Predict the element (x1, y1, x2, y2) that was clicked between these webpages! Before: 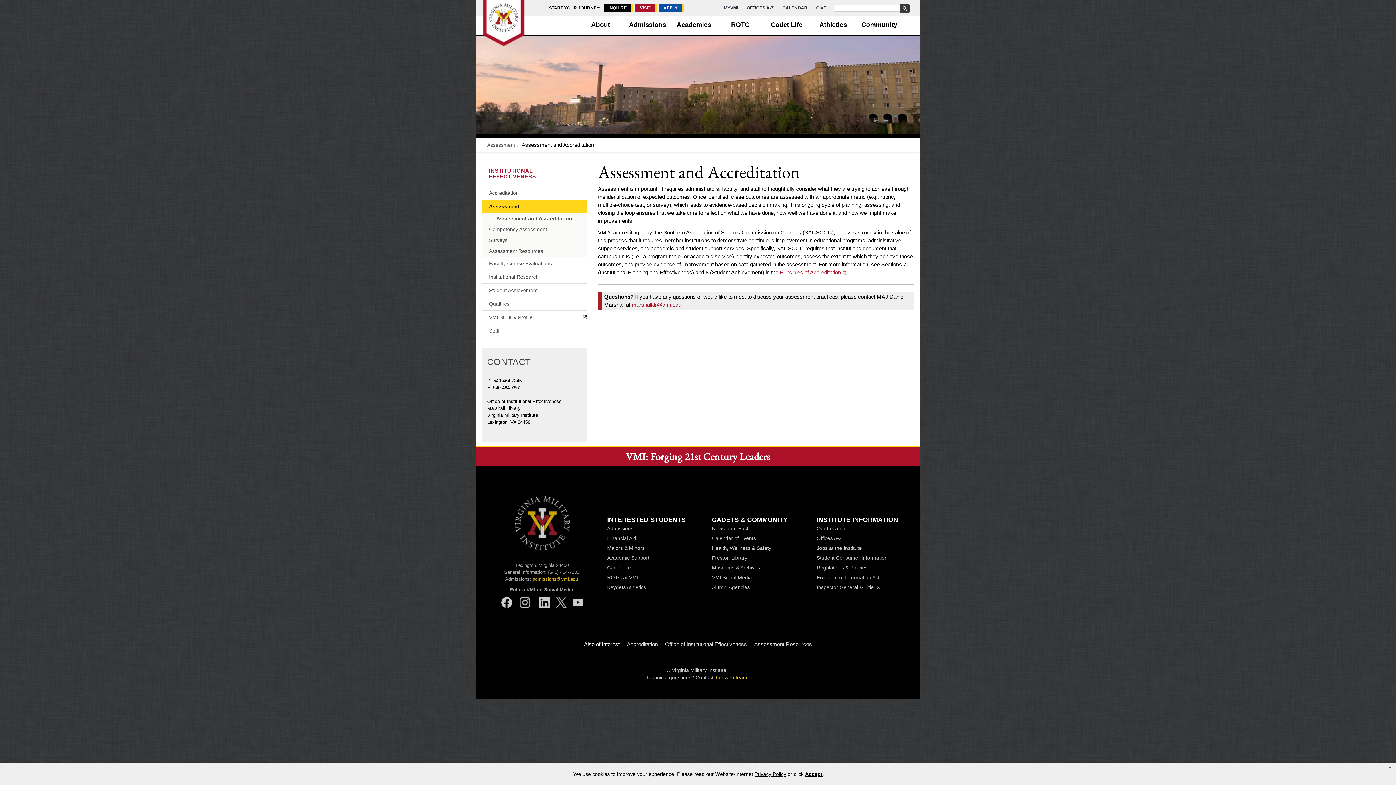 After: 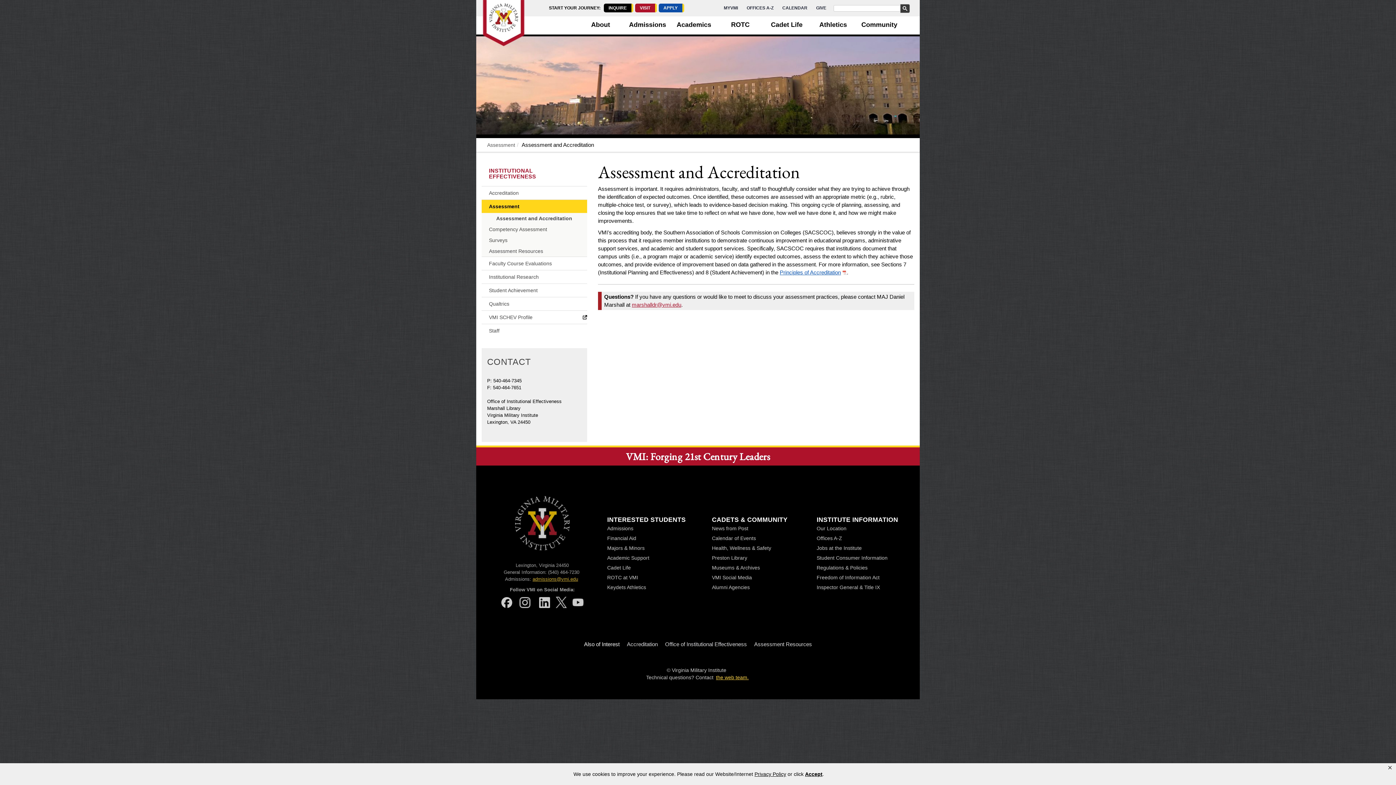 Action: label: Principles of Accreditation bbox: (780, 269, 847, 275)